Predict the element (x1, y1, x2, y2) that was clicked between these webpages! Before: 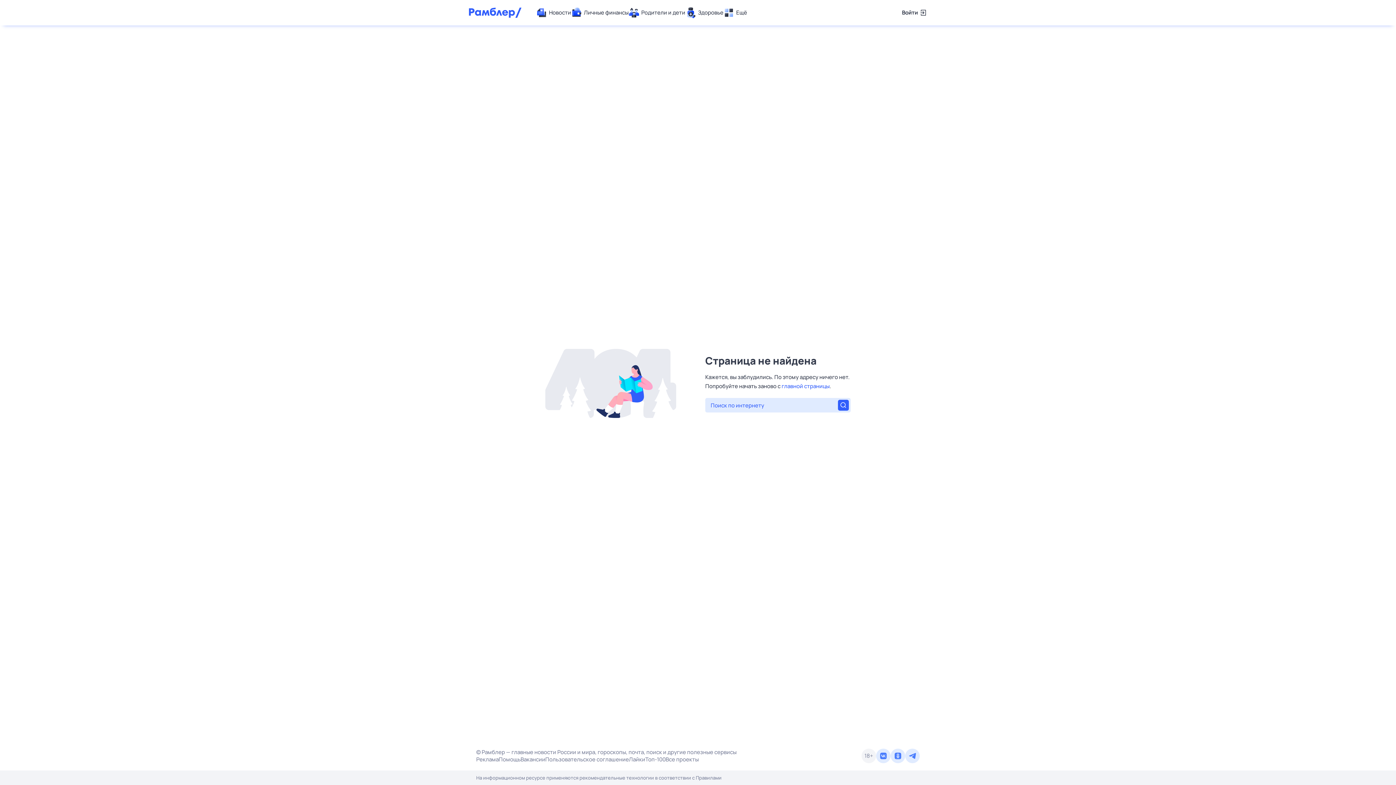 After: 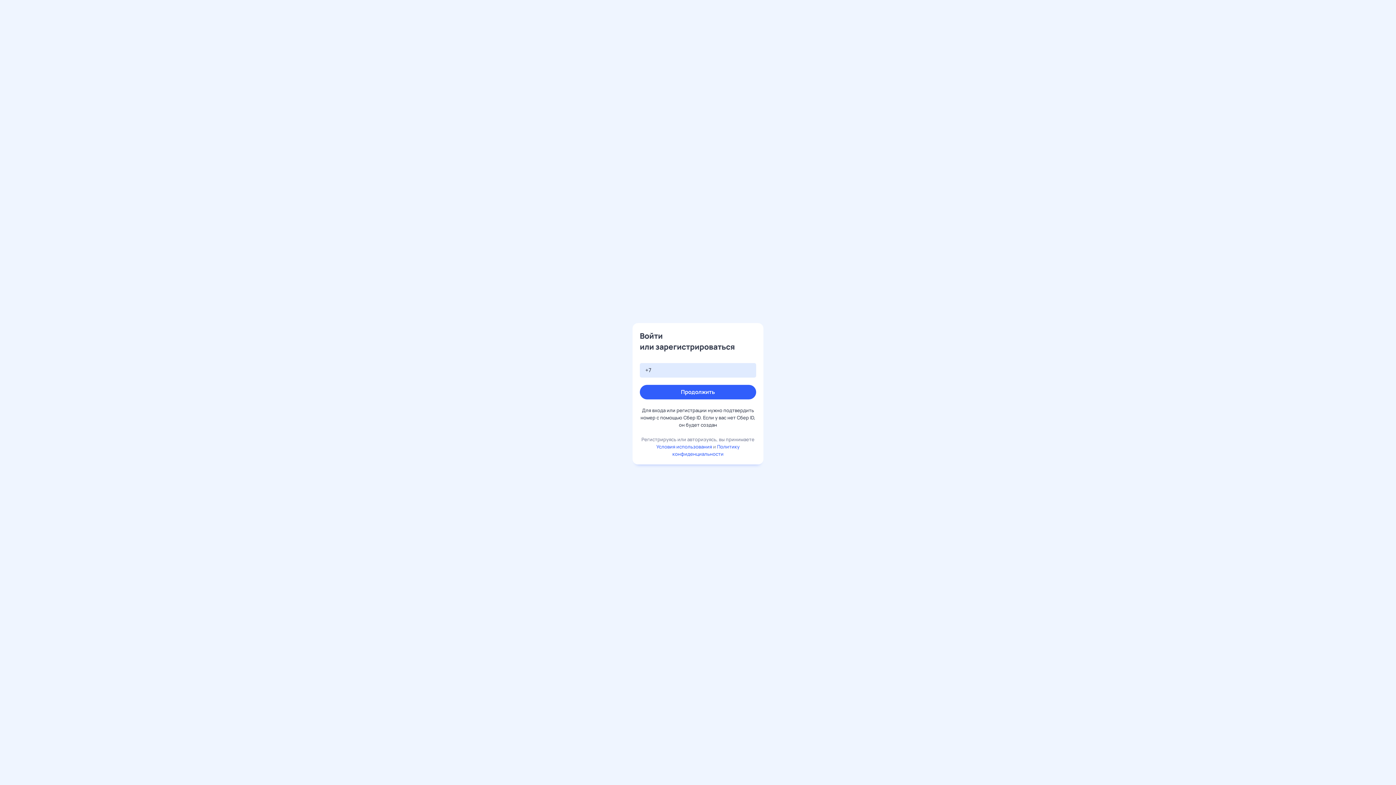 Action: label: Войти bbox: (902, 7, 927, 18)